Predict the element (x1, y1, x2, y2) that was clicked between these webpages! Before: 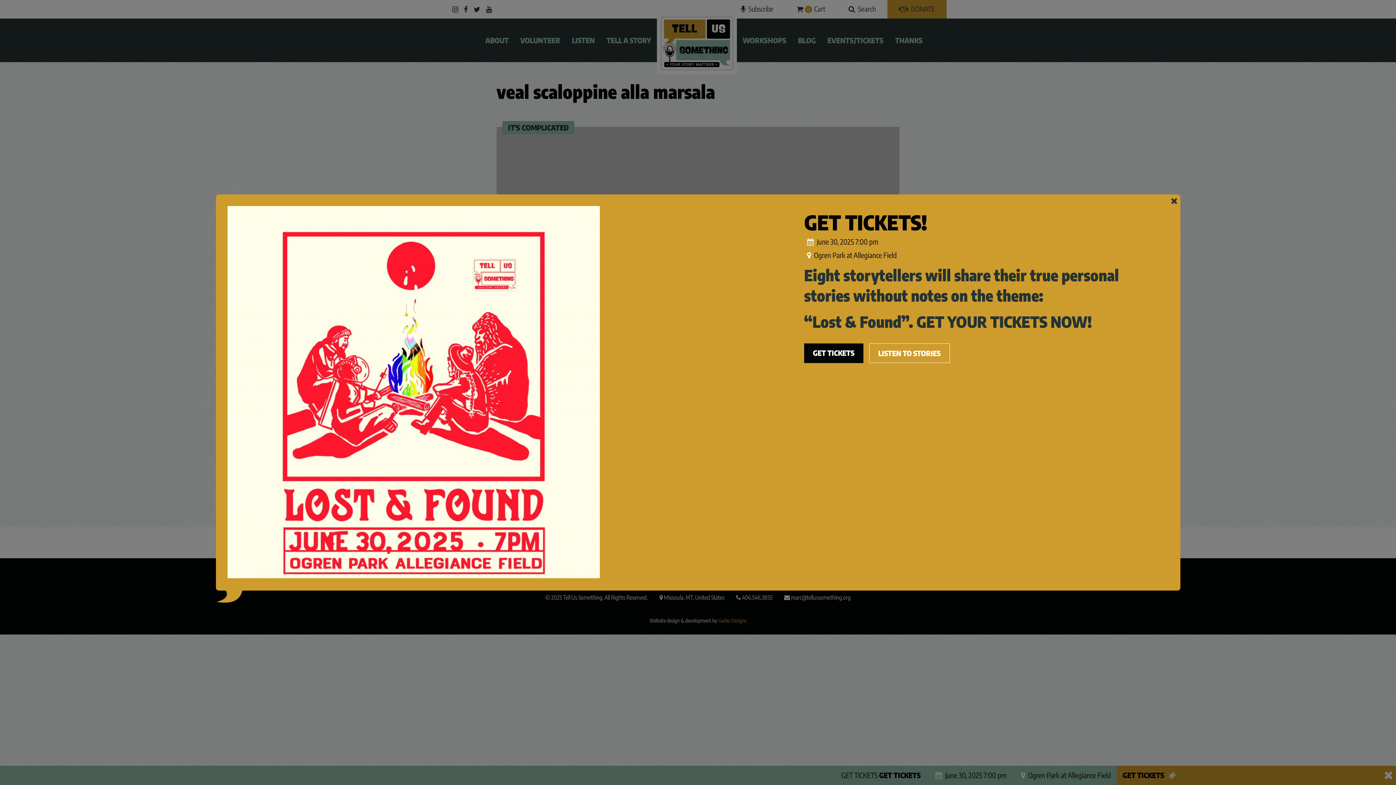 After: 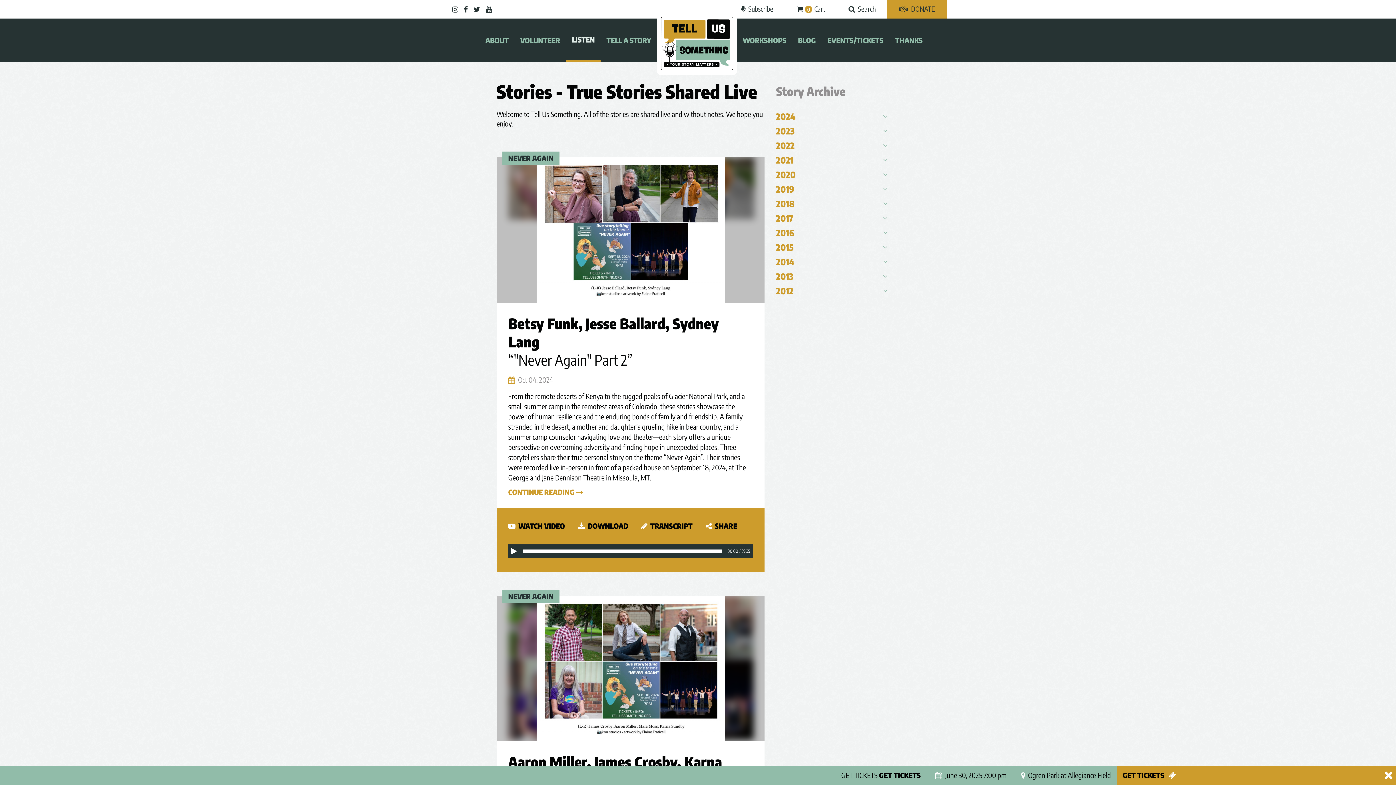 Action: bbox: (869, 343, 950, 363) label: LISTEN TO STORIES